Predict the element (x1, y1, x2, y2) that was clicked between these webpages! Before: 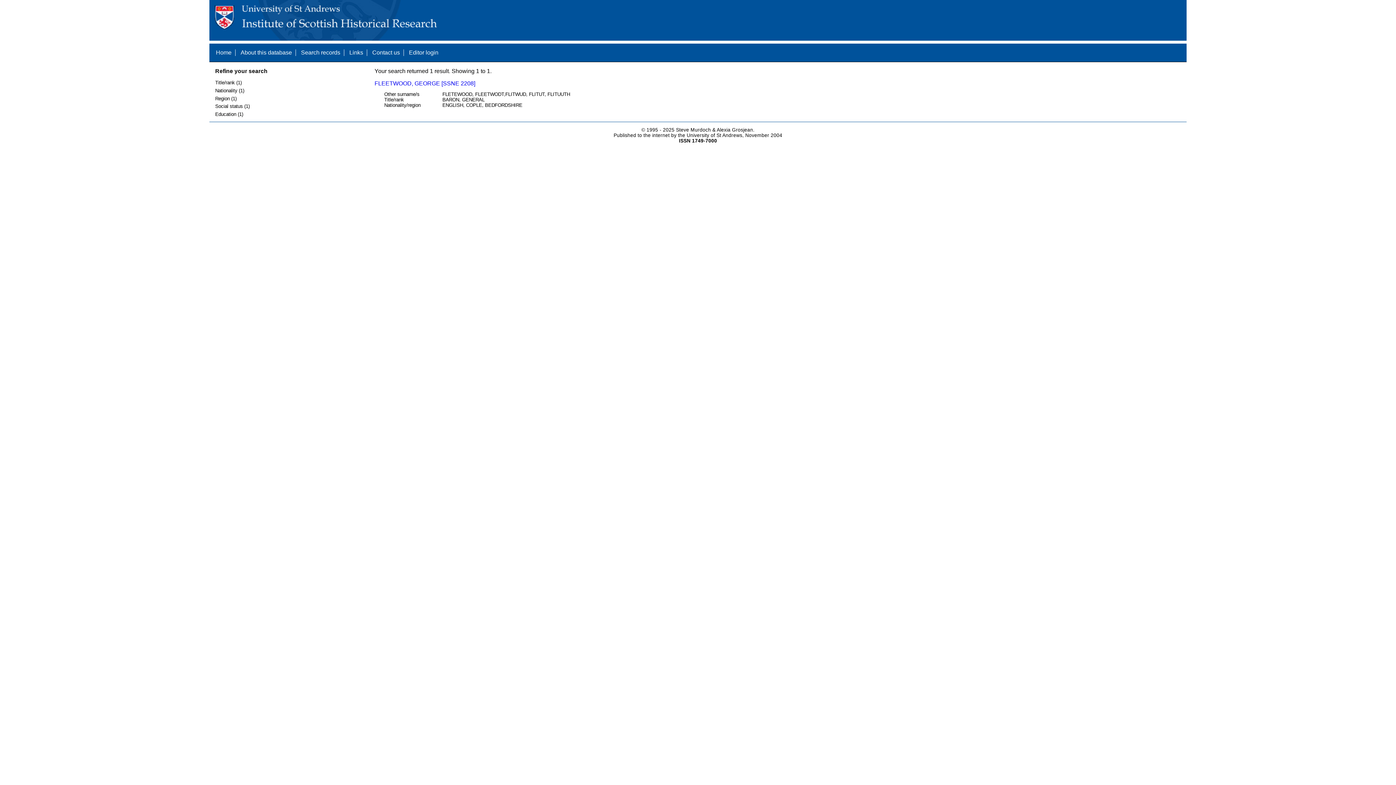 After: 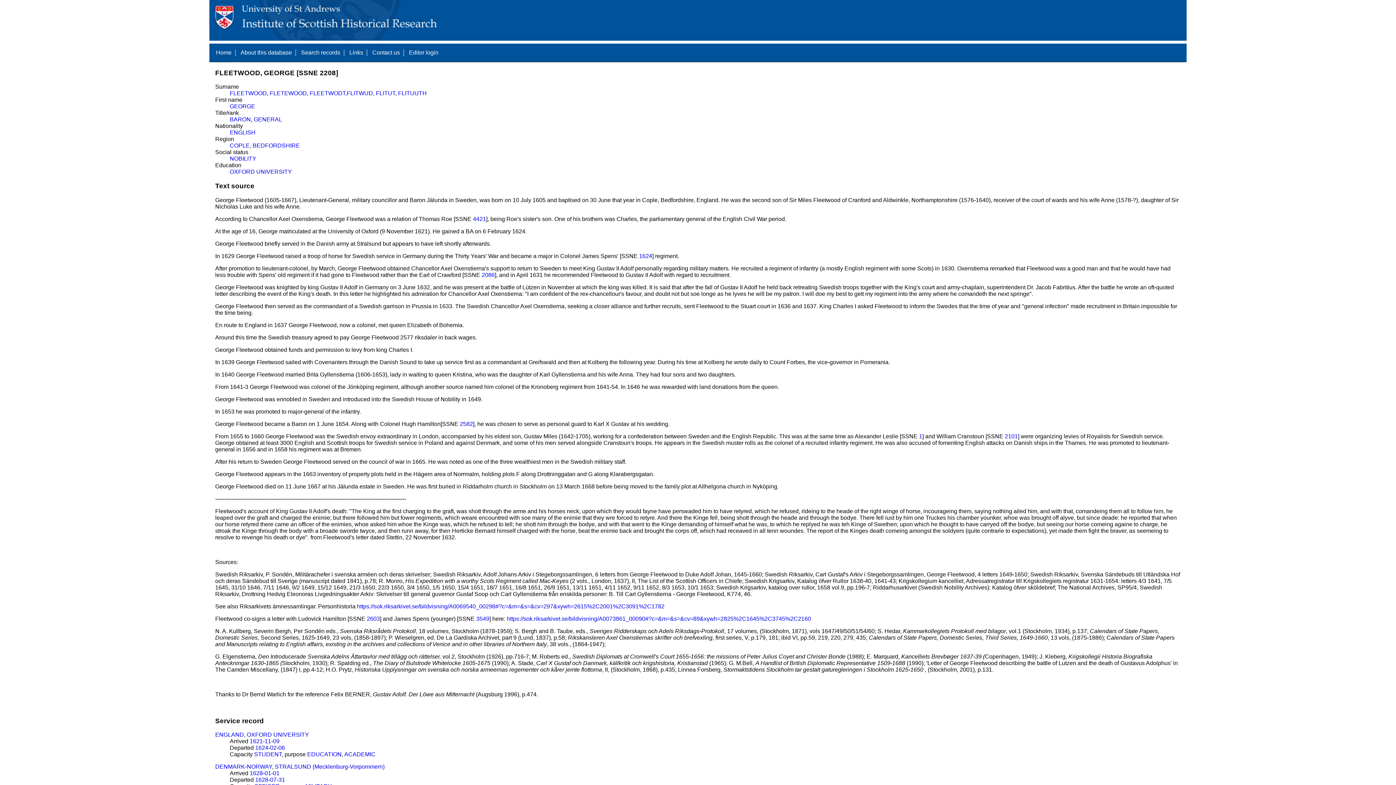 Action: label: FLEETWOOD, GEORGE [SSNE 2208] bbox: (374, 80, 475, 86)